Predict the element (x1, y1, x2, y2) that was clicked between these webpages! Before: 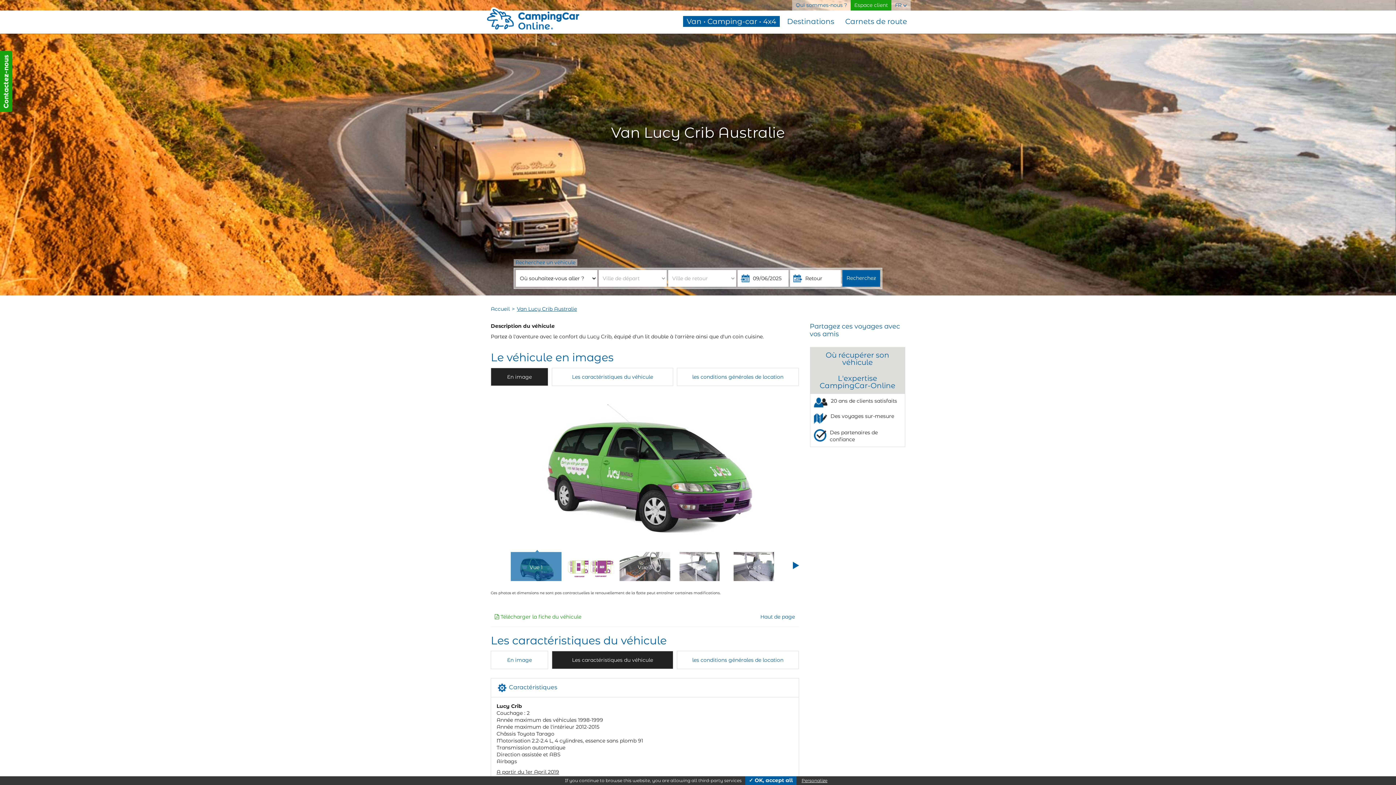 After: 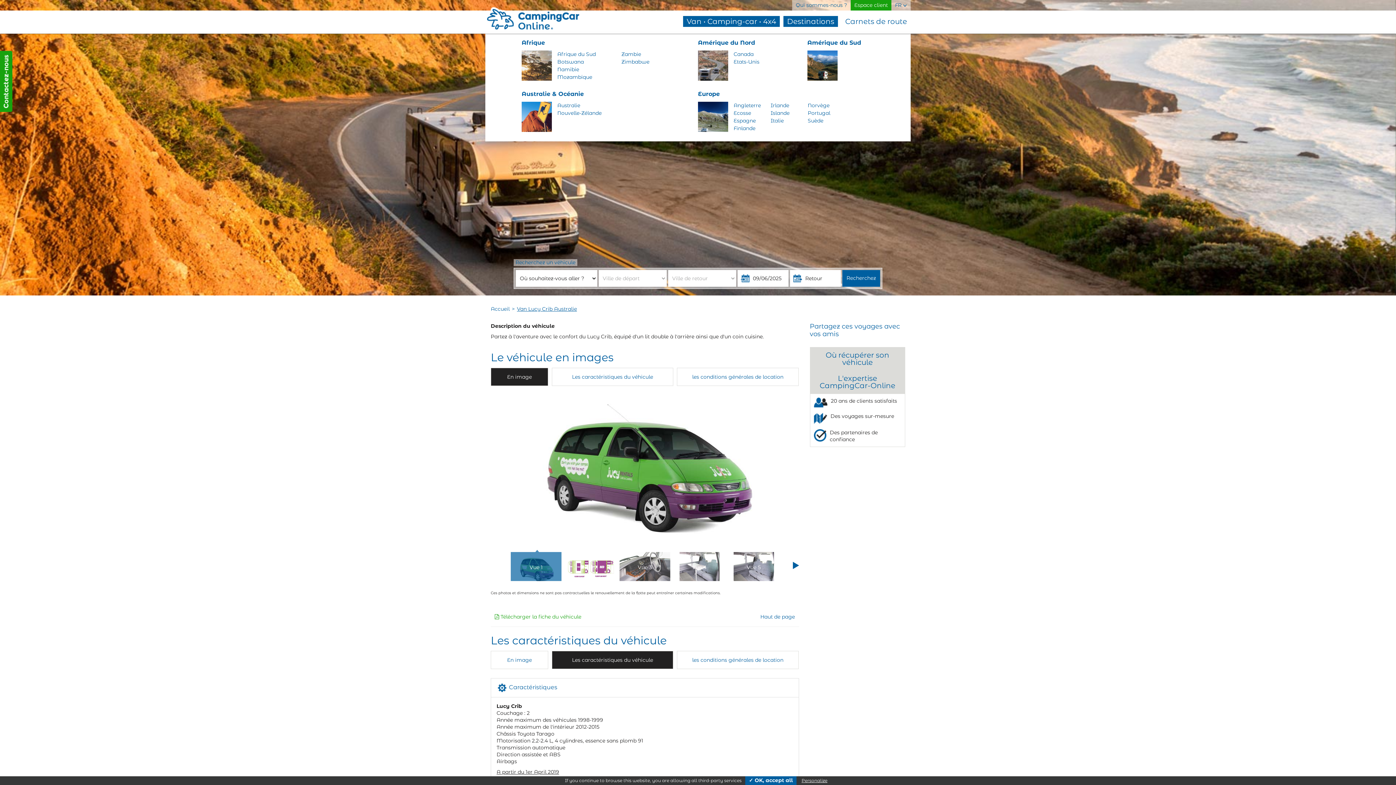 Action: label: Destinations bbox: (783, 16, 838, 26)